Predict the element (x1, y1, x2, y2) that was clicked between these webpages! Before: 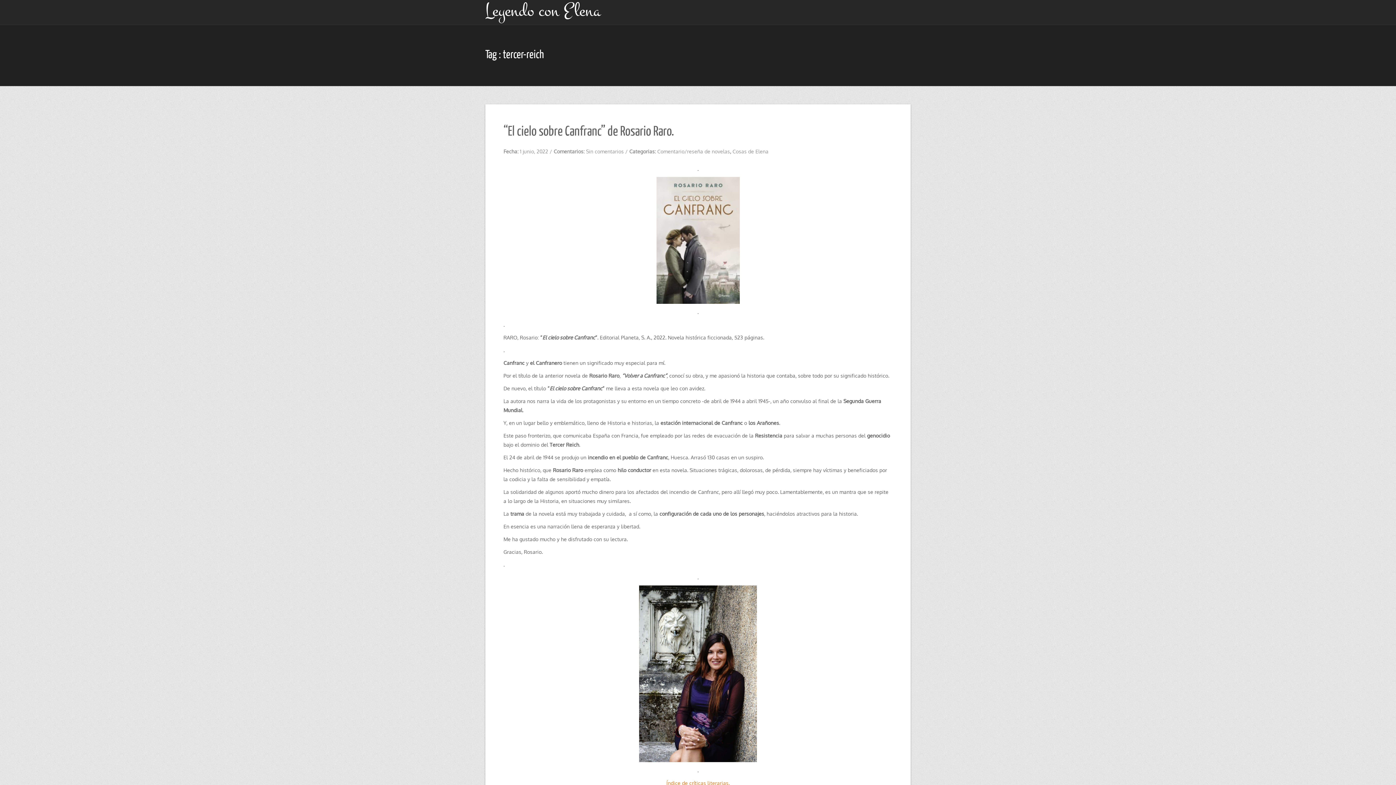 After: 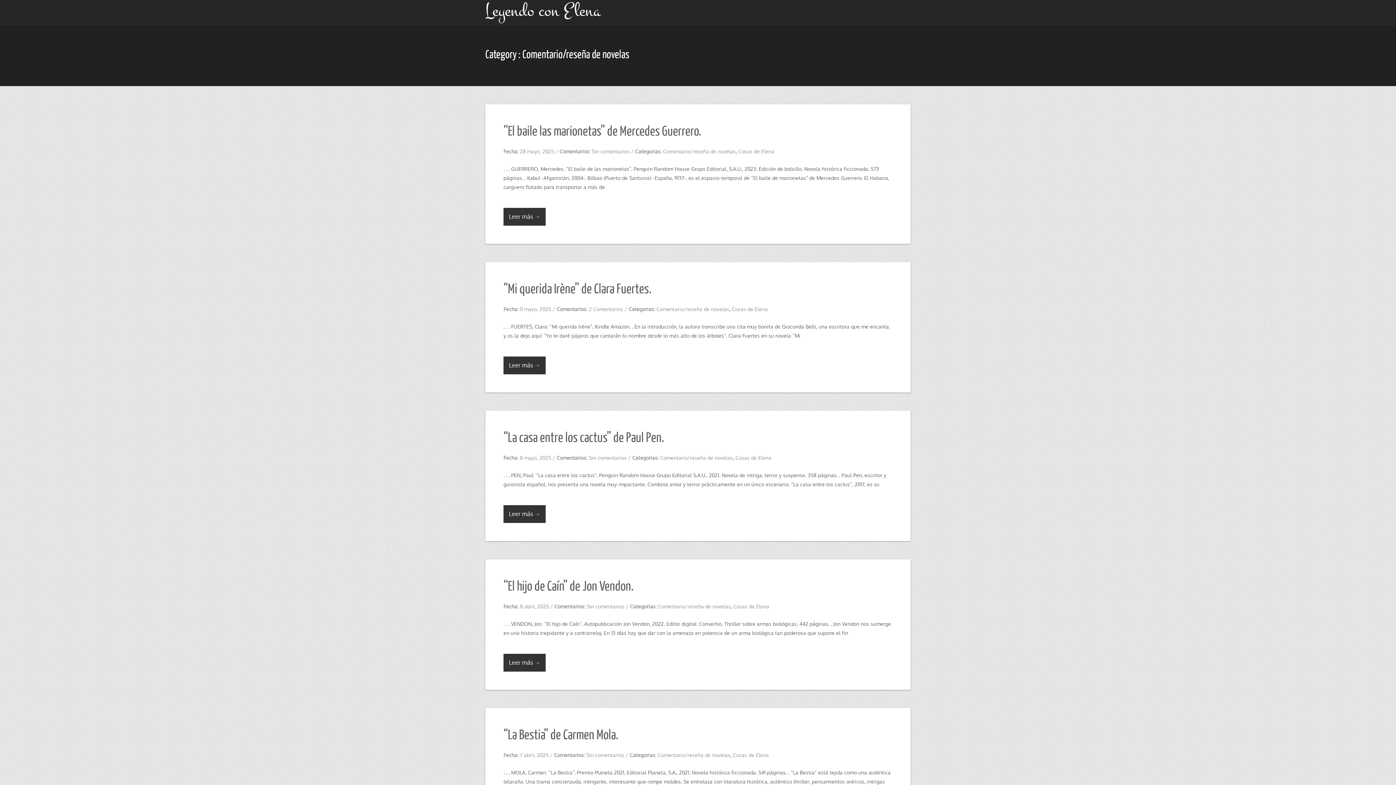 Action: label: Comentario/reseña de novelas bbox: (657, 148, 730, 154)